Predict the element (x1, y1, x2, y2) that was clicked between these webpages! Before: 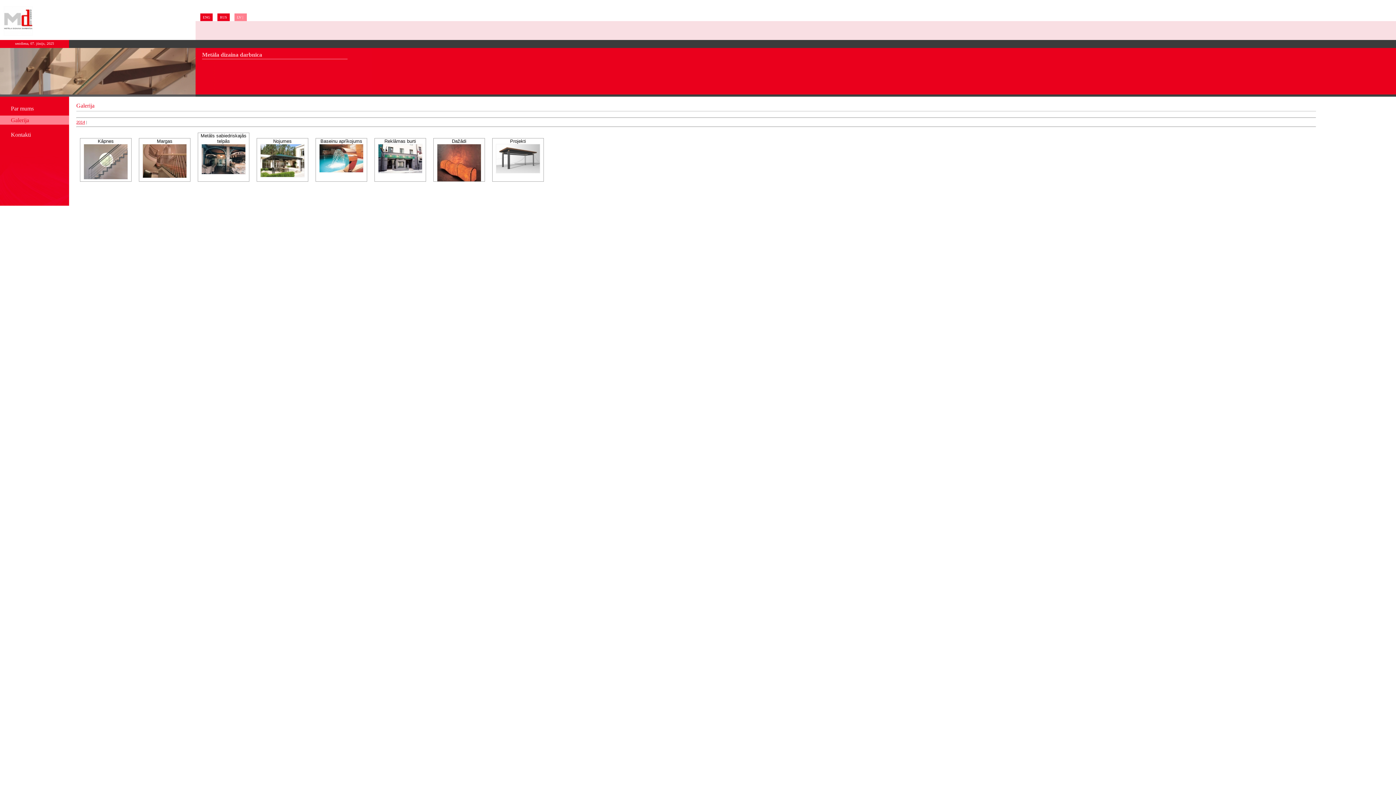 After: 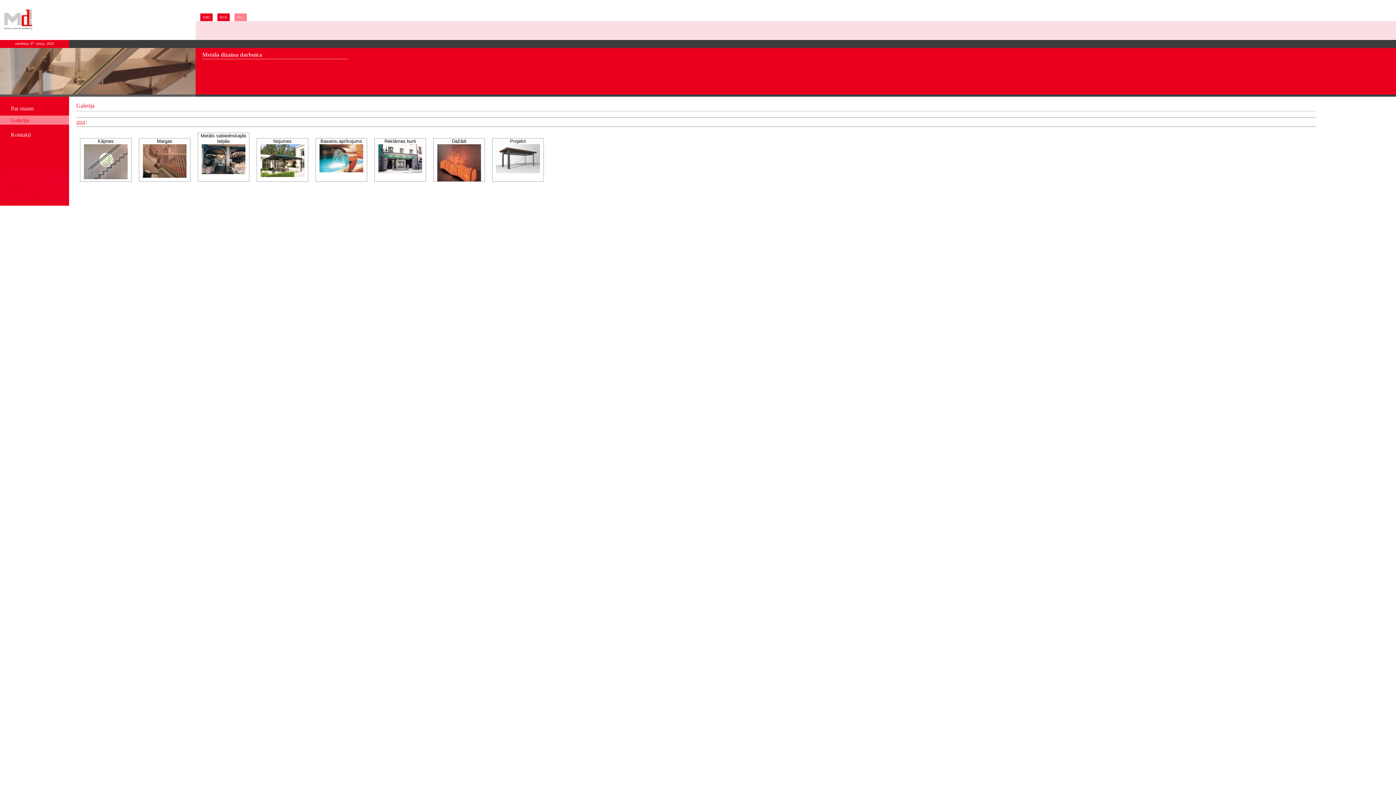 Action: bbox: (234, 13, 246, 21) label: LV | 